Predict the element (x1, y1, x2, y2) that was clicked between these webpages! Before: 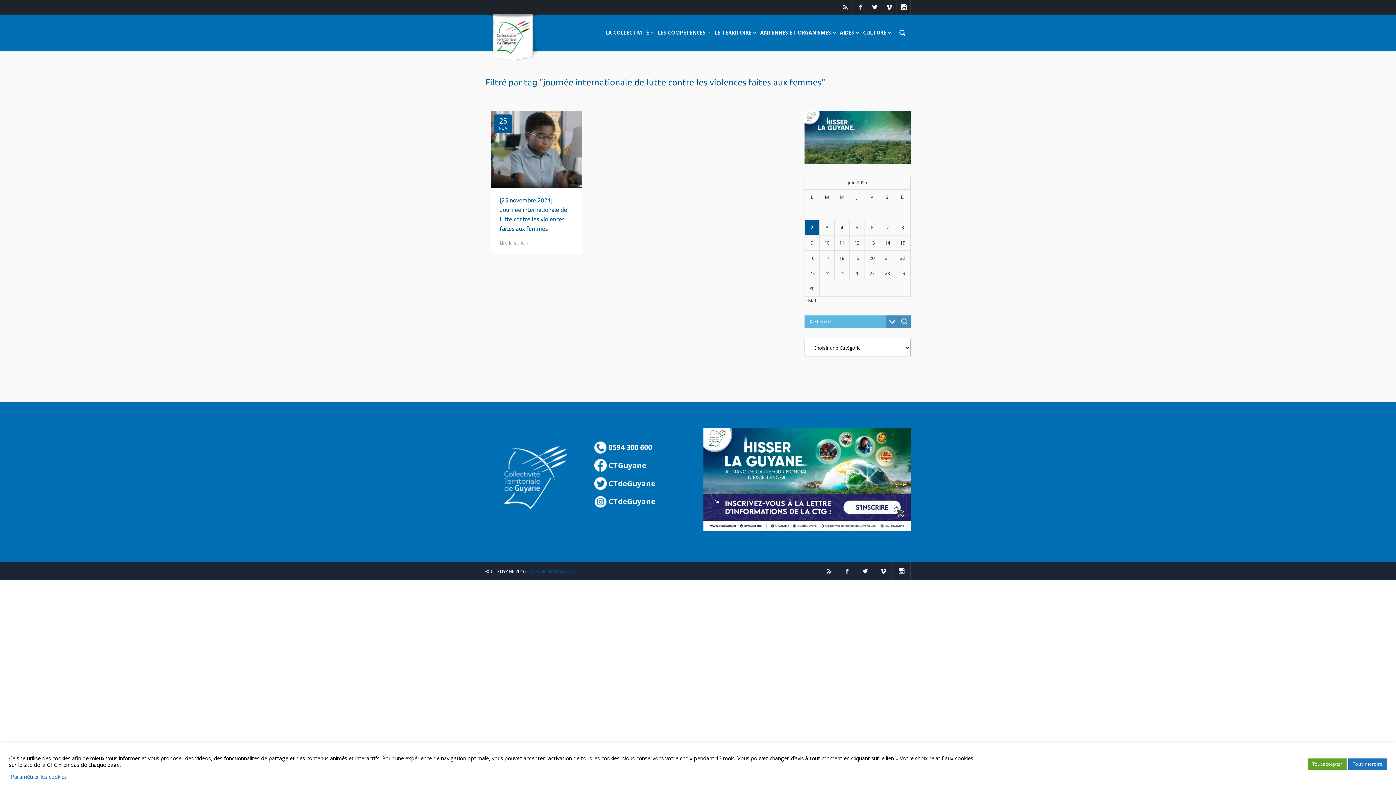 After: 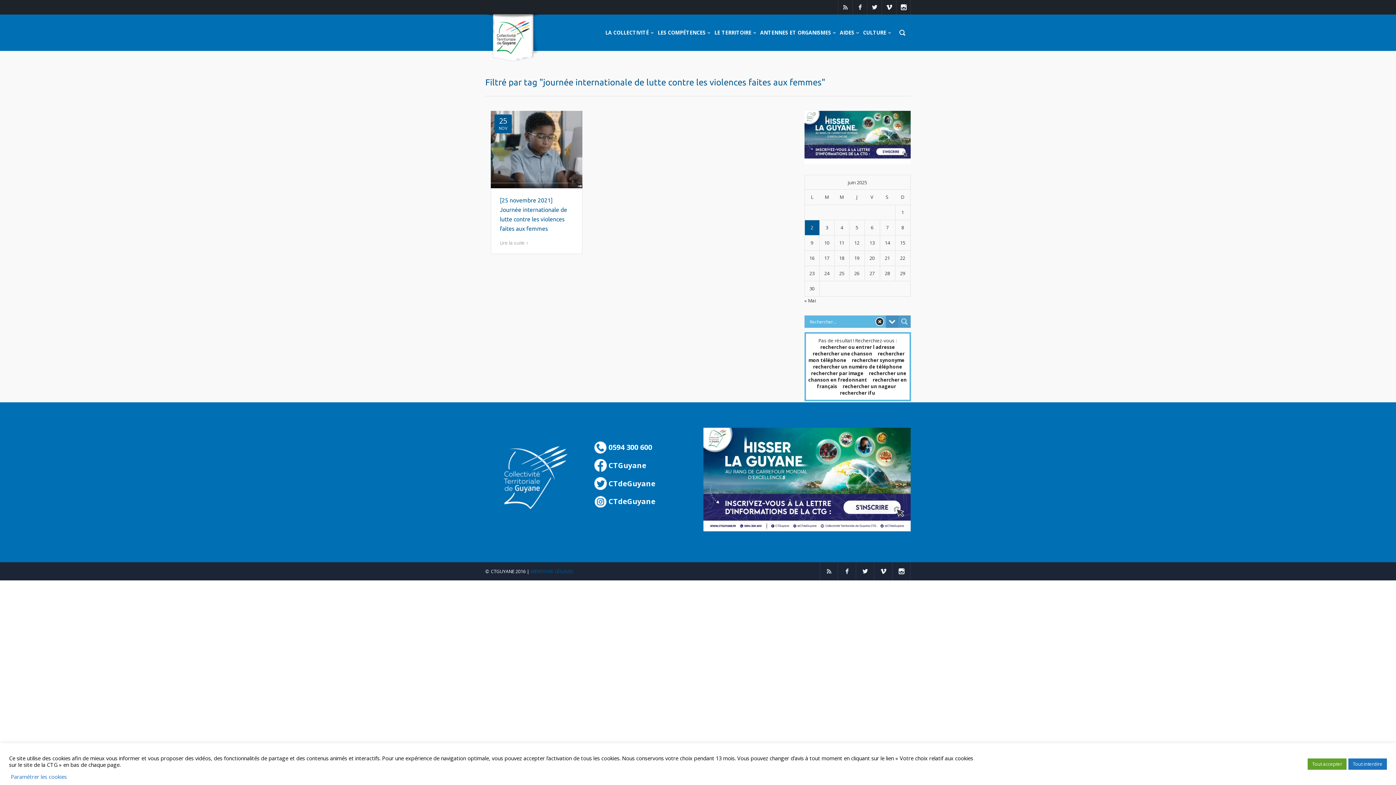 Action: bbox: (898, 315, 910, 328) label: Search magnifier button